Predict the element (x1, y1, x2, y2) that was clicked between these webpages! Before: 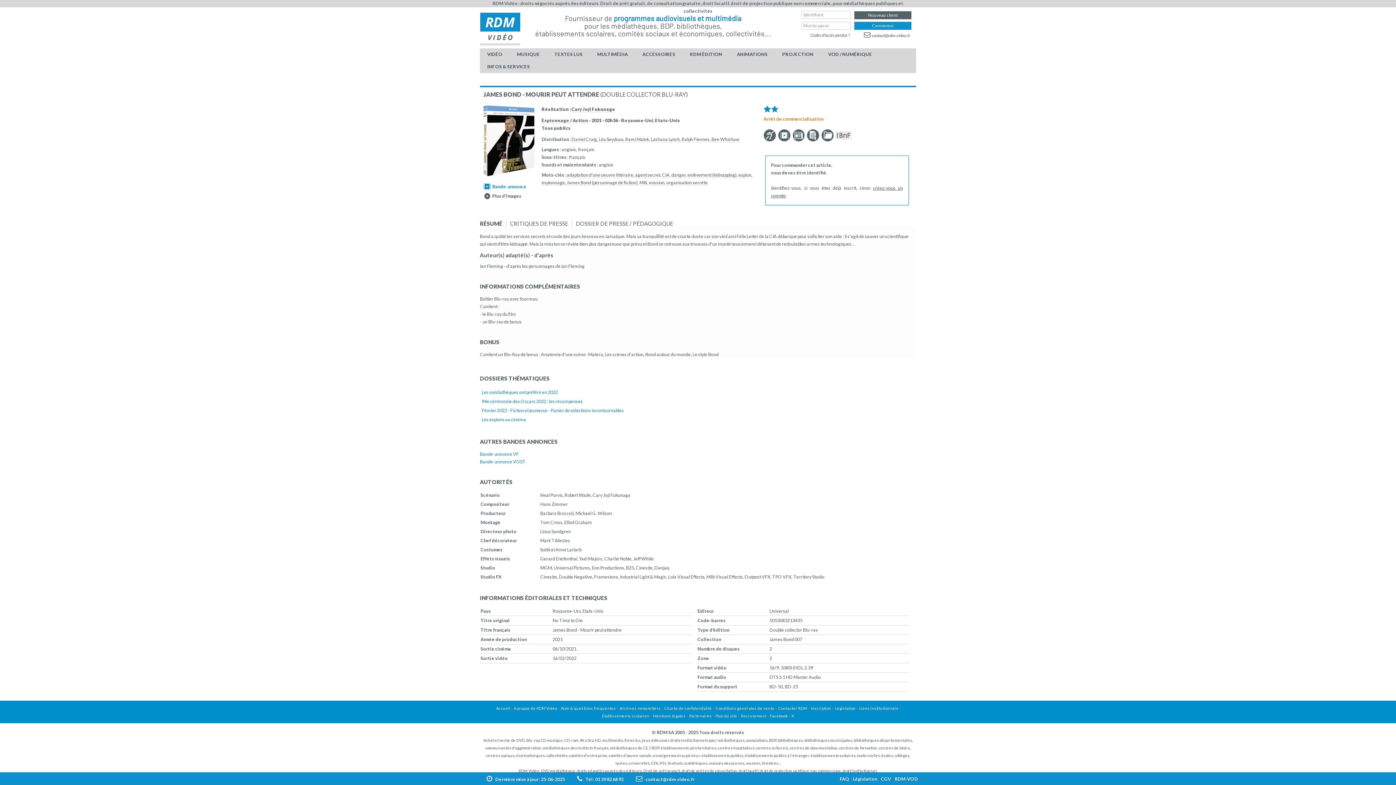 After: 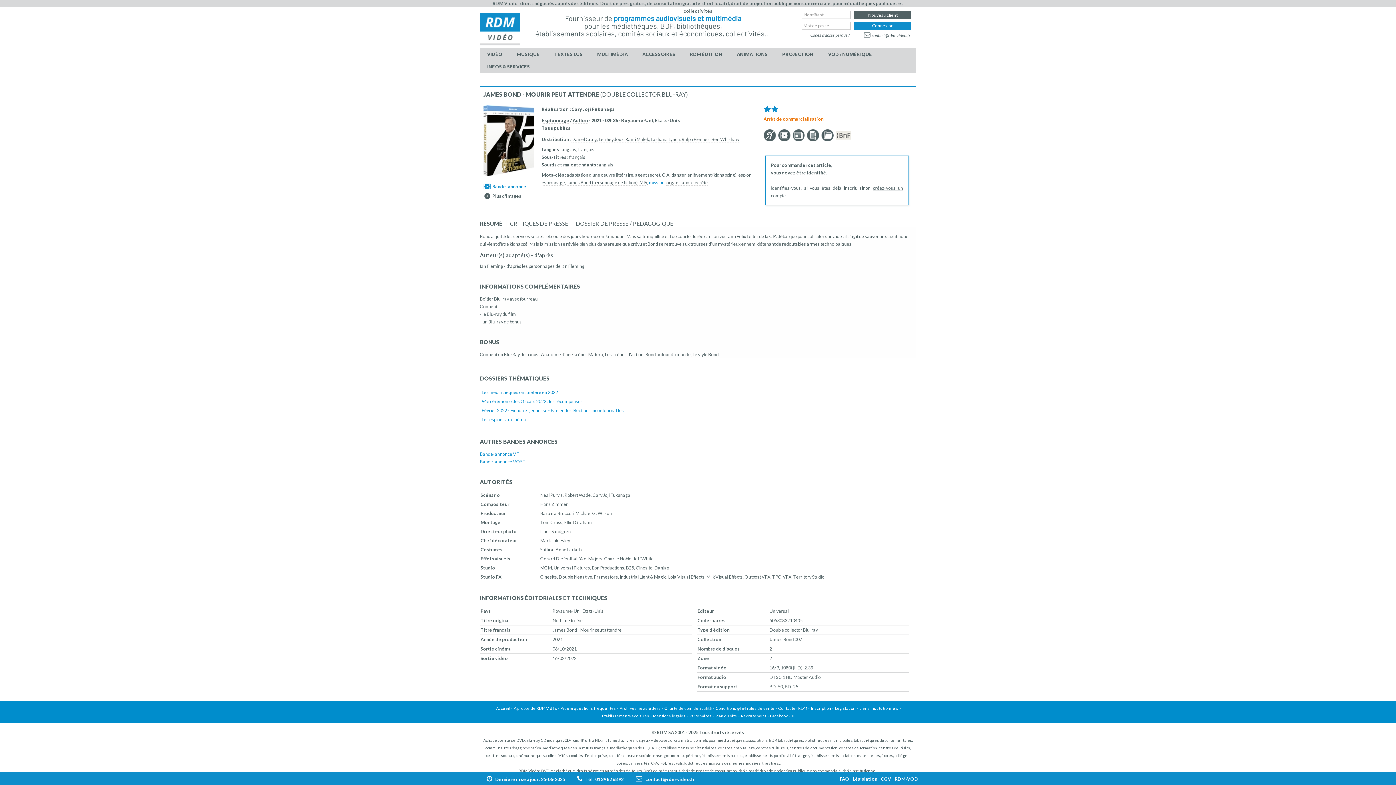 Action: bbox: (649, 180, 664, 185) label: mission